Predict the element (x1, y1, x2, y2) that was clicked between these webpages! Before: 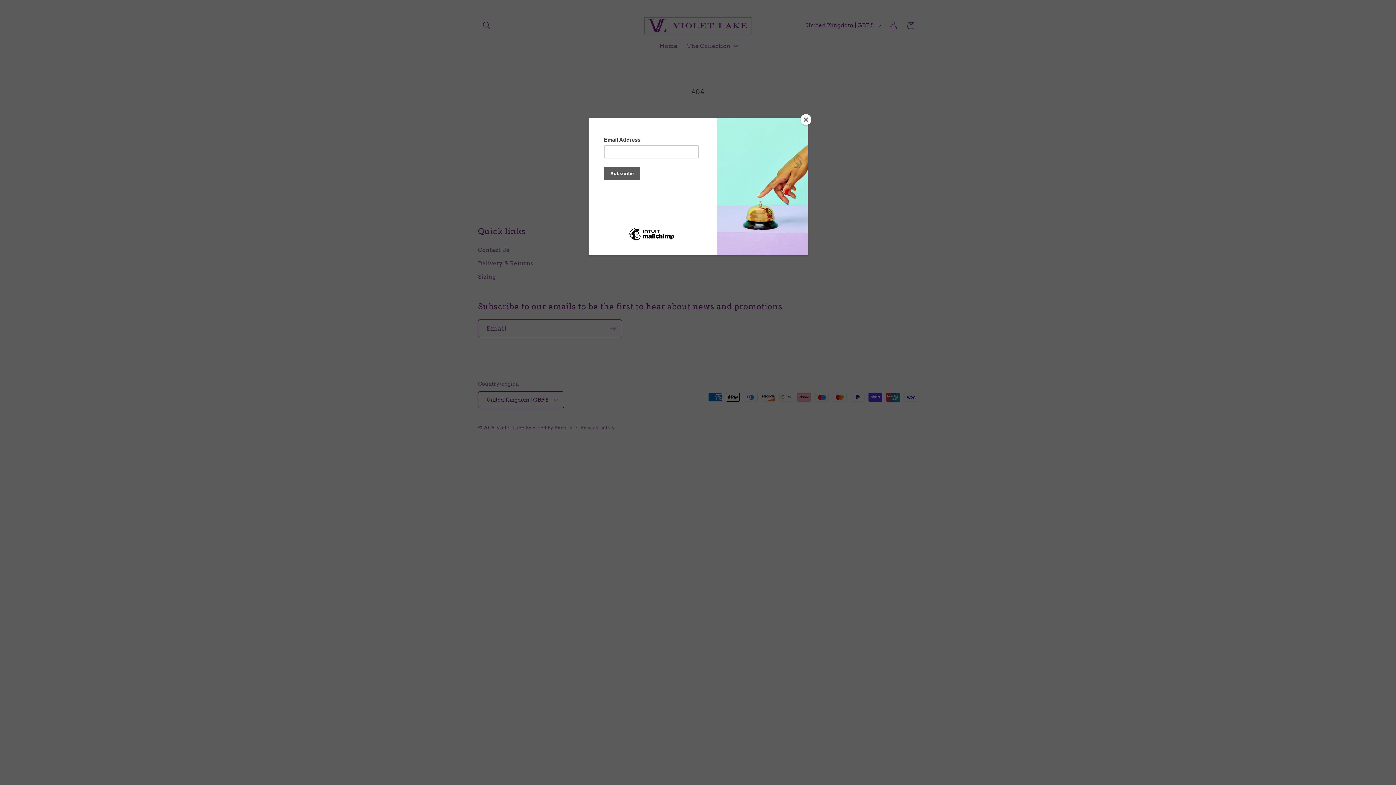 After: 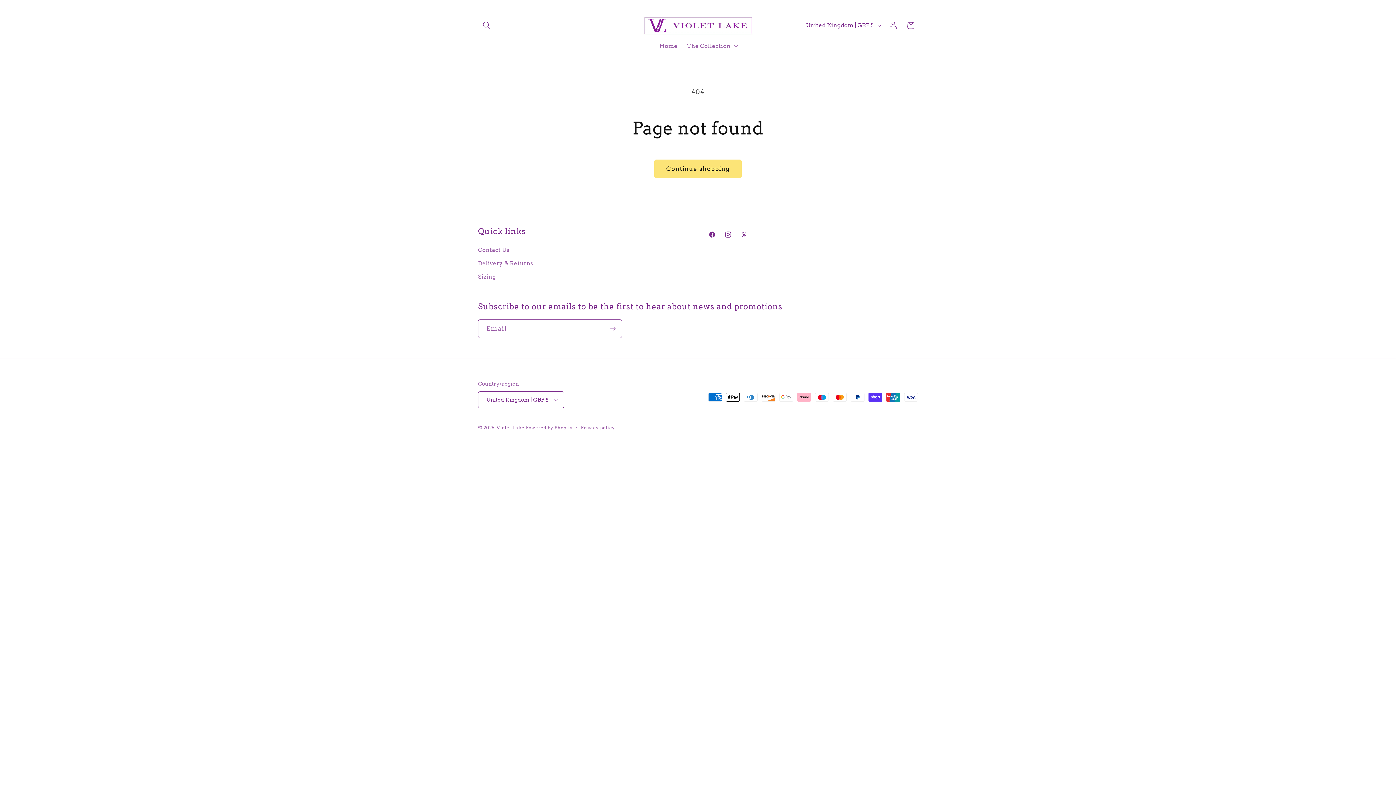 Action: bbox: (800, 114, 811, 125) label: Close